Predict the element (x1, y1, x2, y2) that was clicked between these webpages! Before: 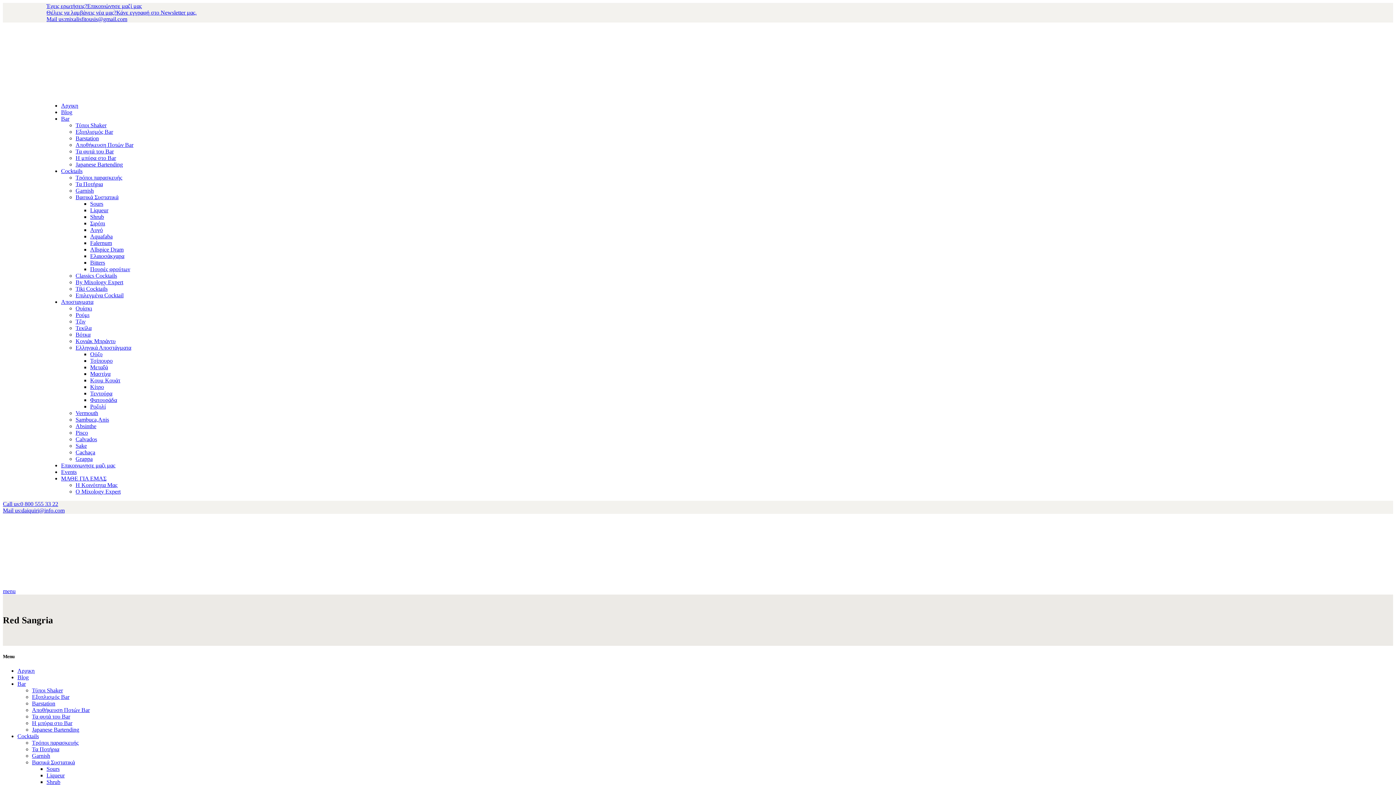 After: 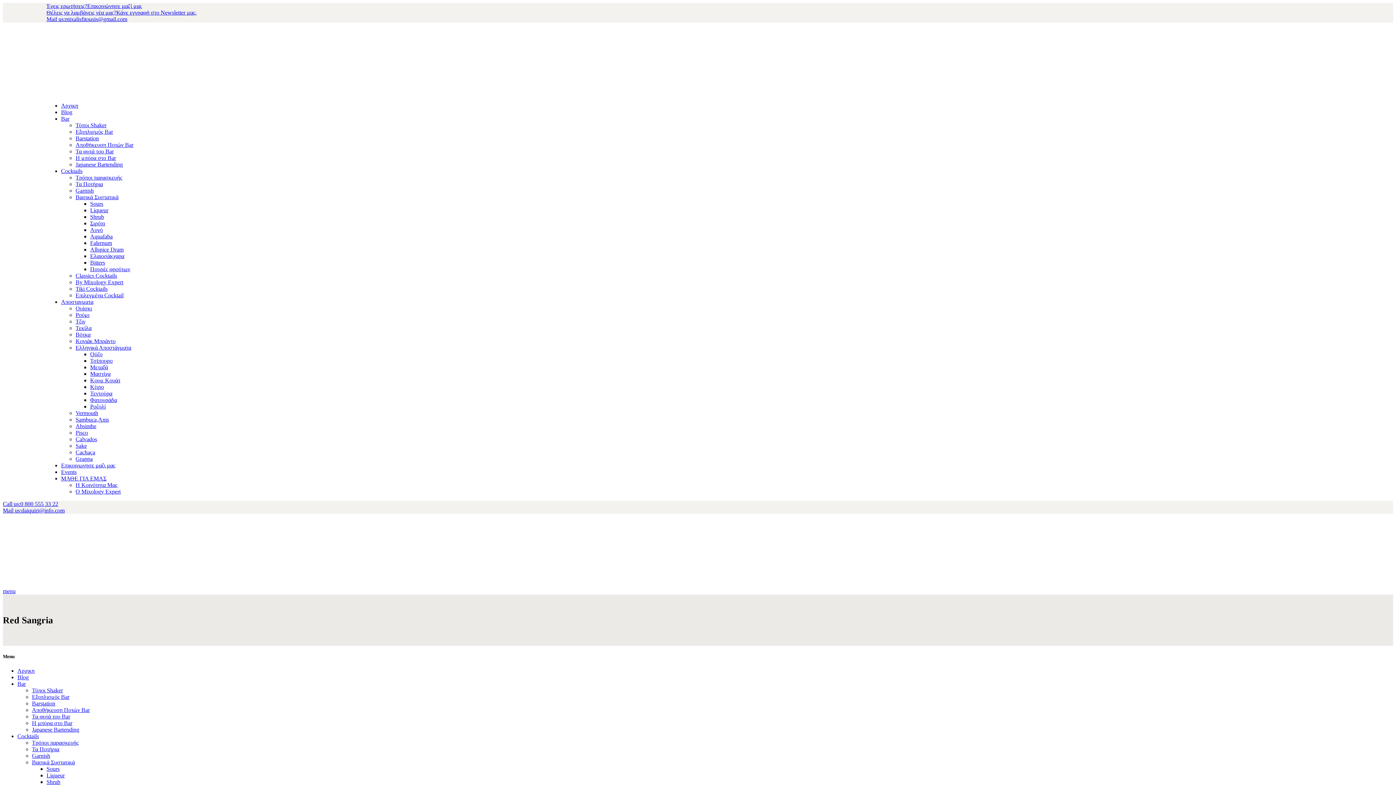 Action: bbox: (17, 681, 25, 687) label: Bar